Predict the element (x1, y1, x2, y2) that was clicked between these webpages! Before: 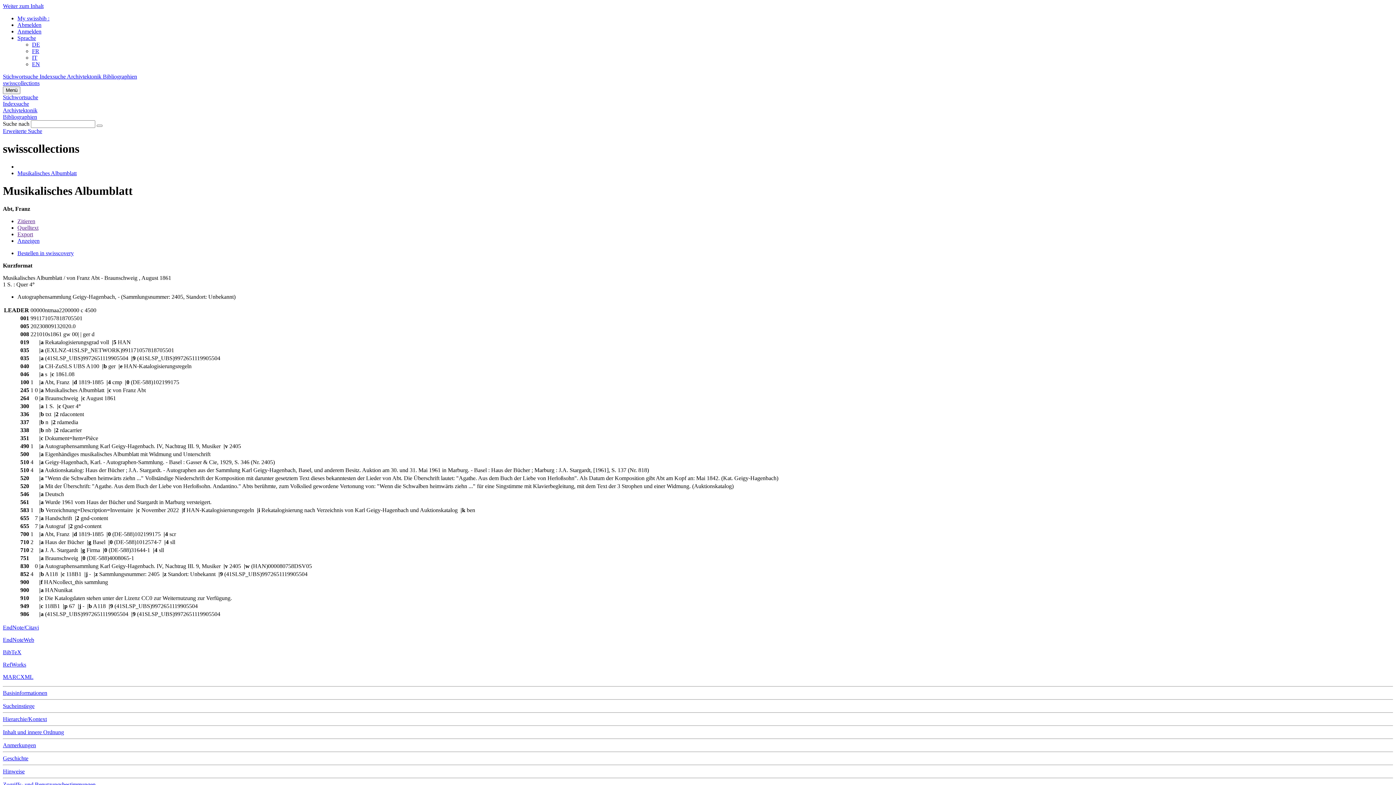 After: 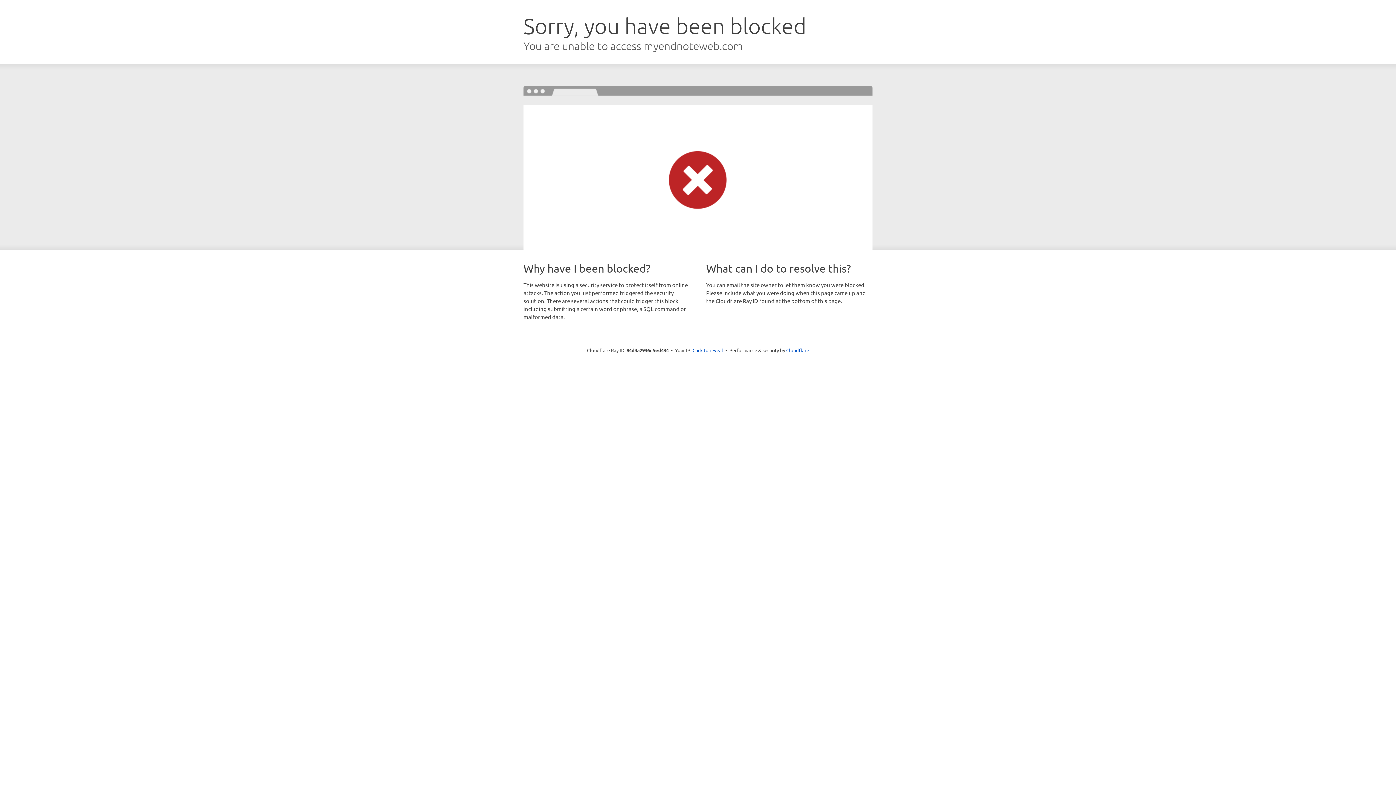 Action: label: EndNoteWeb bbox: (2, 637, 34, 643)